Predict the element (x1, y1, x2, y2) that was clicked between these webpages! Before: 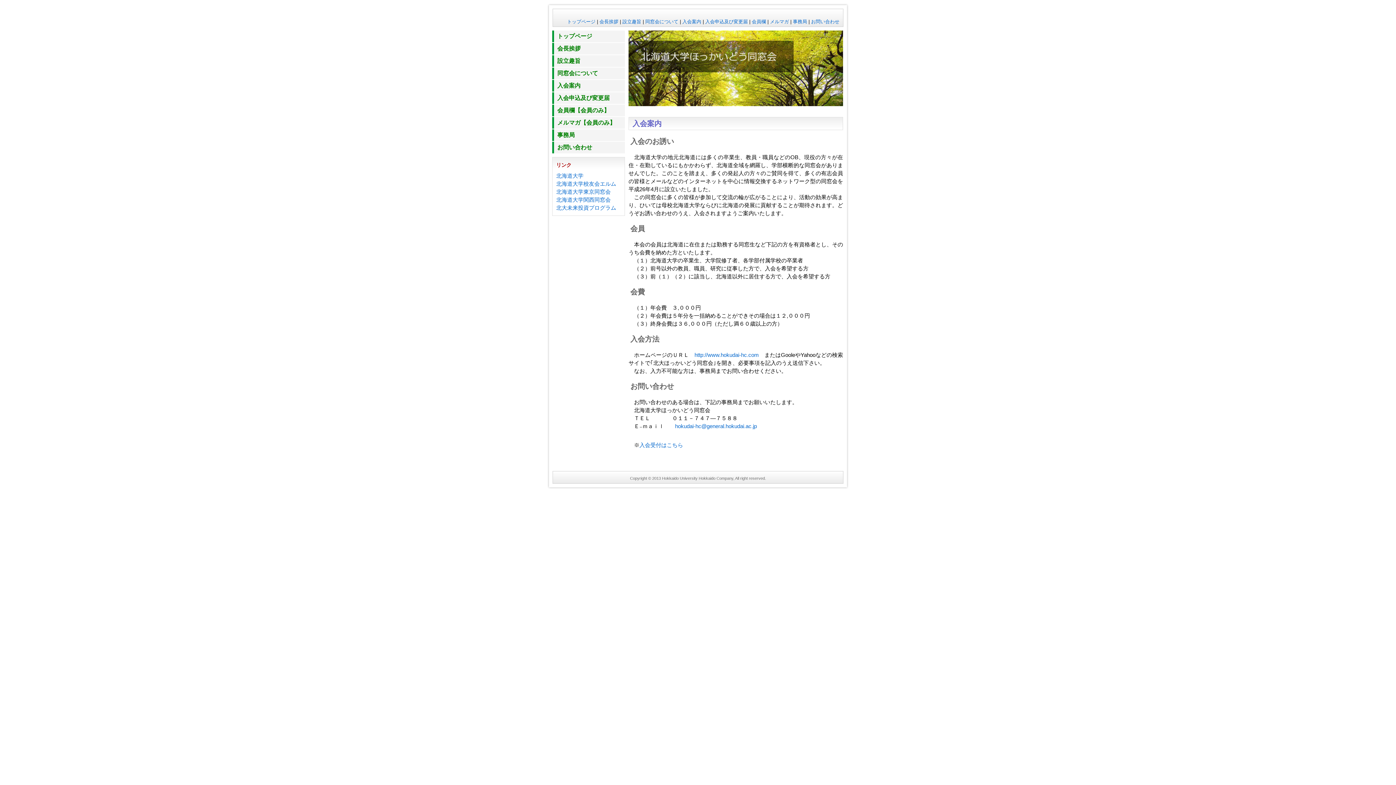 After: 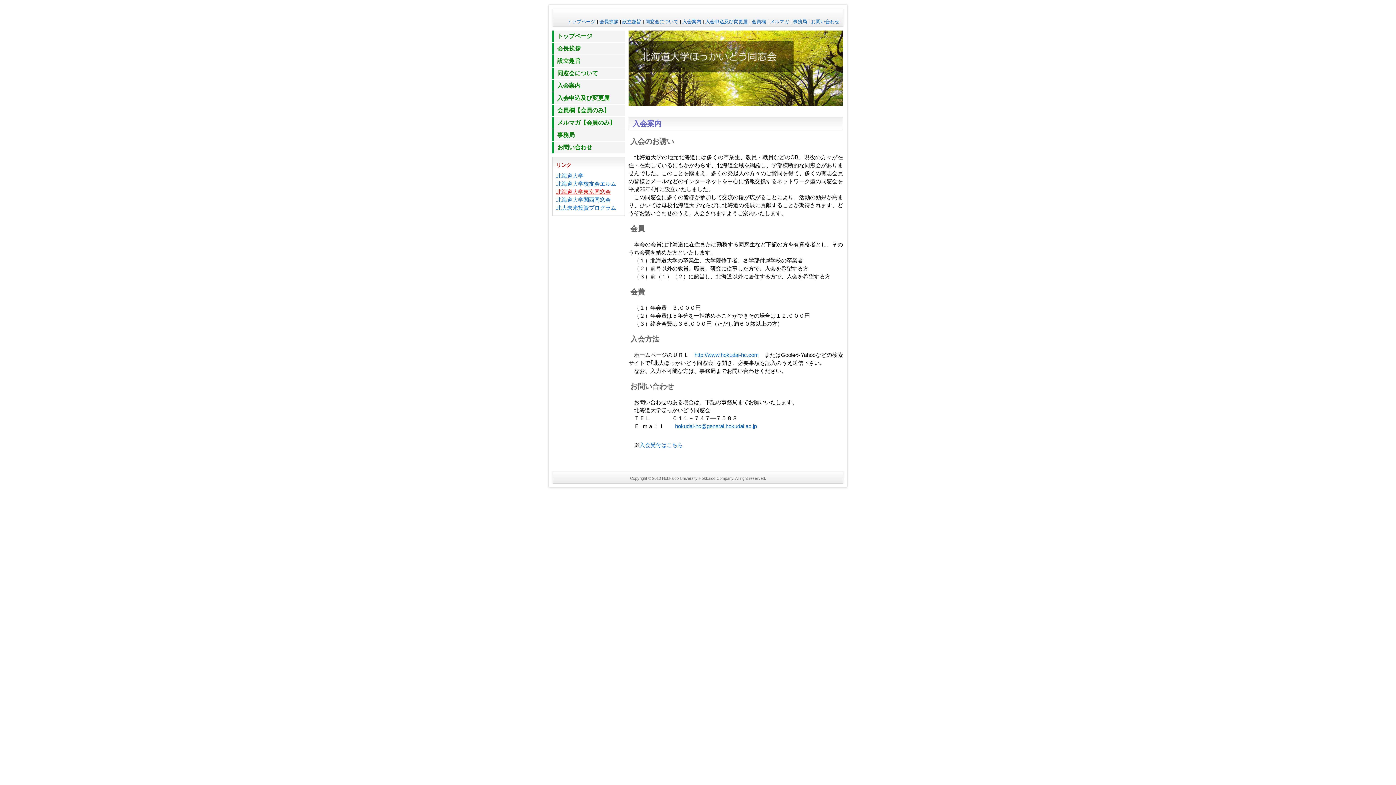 Action: bbox: (556, 188, 610, 194) label: 北海道大学東京同窓会